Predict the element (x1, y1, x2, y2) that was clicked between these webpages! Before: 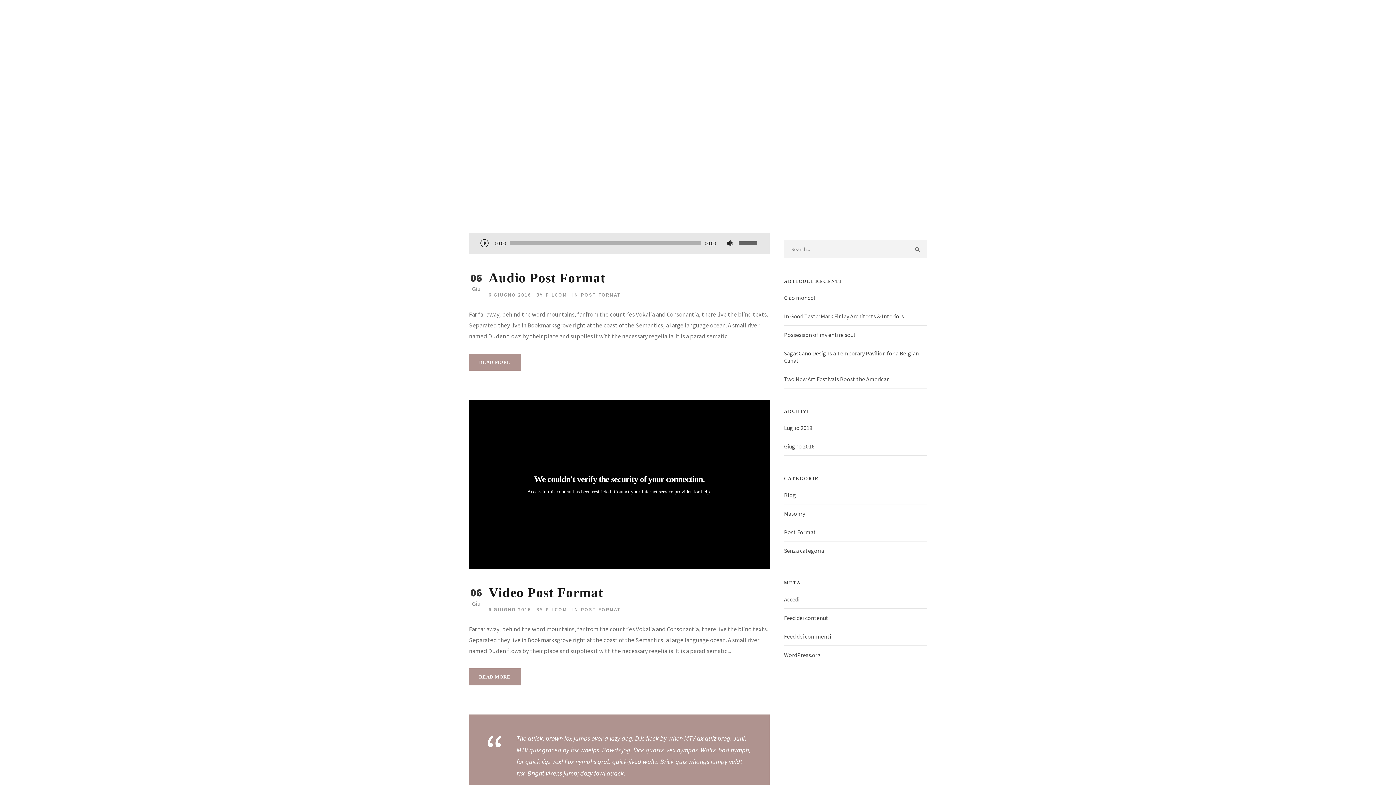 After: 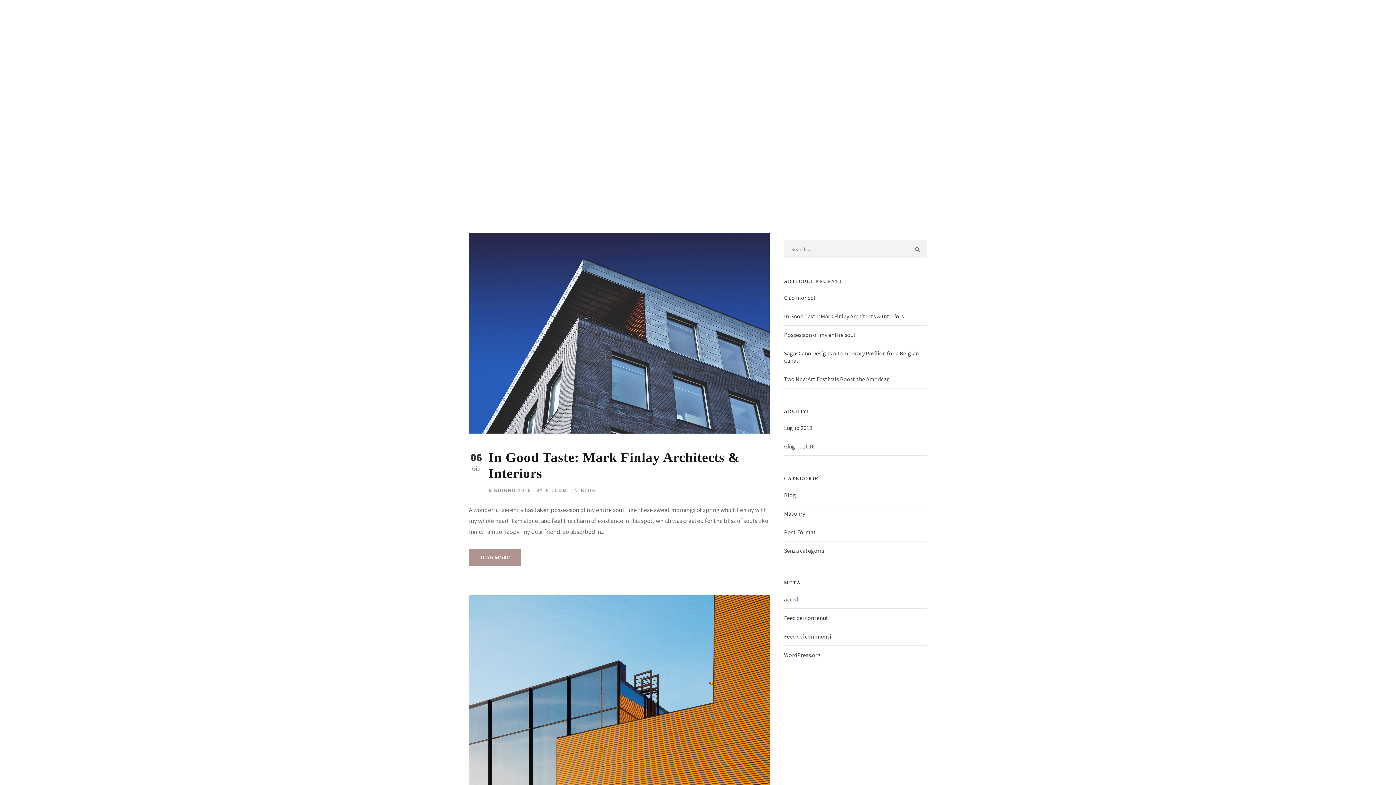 Action: label: 6 GIUGNO 2016 bbox: (488, 606, 531, 613)